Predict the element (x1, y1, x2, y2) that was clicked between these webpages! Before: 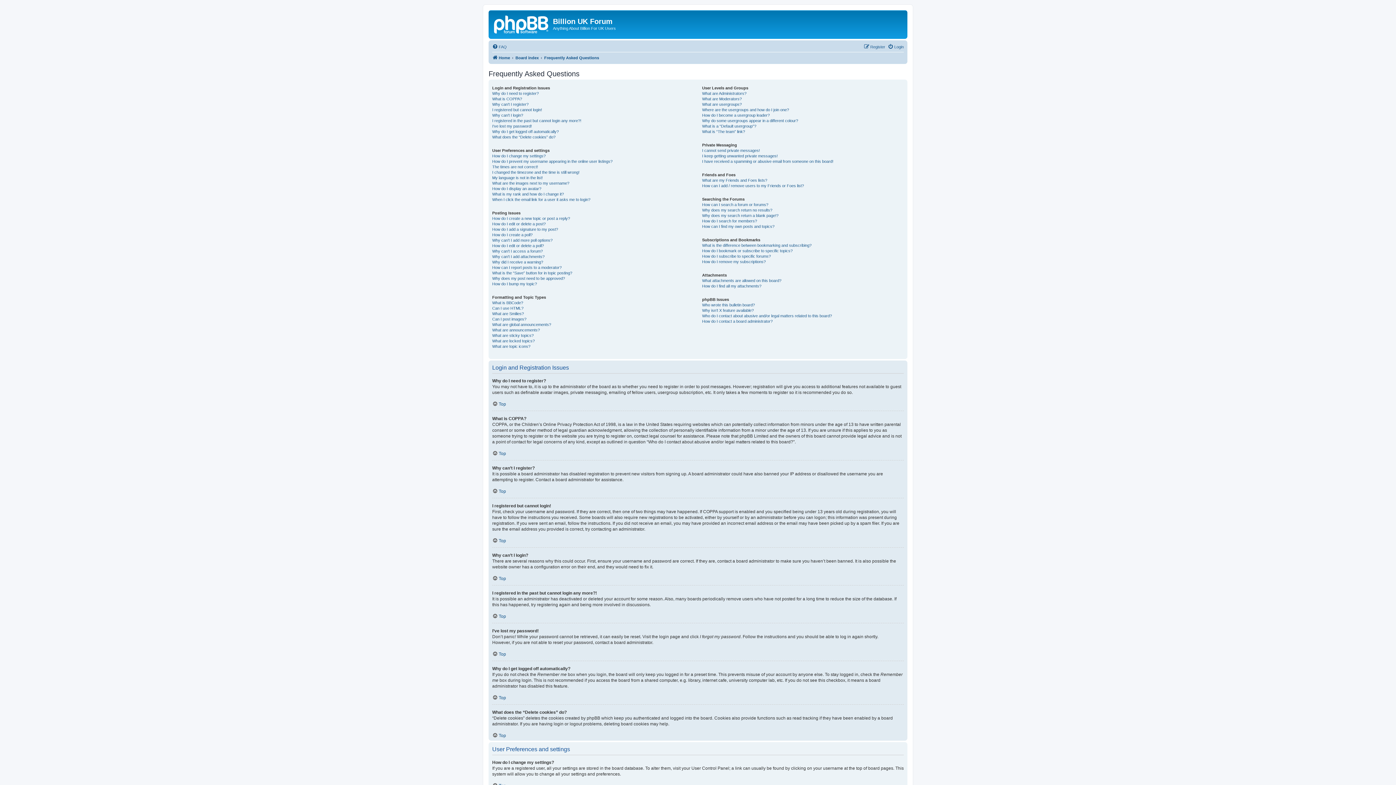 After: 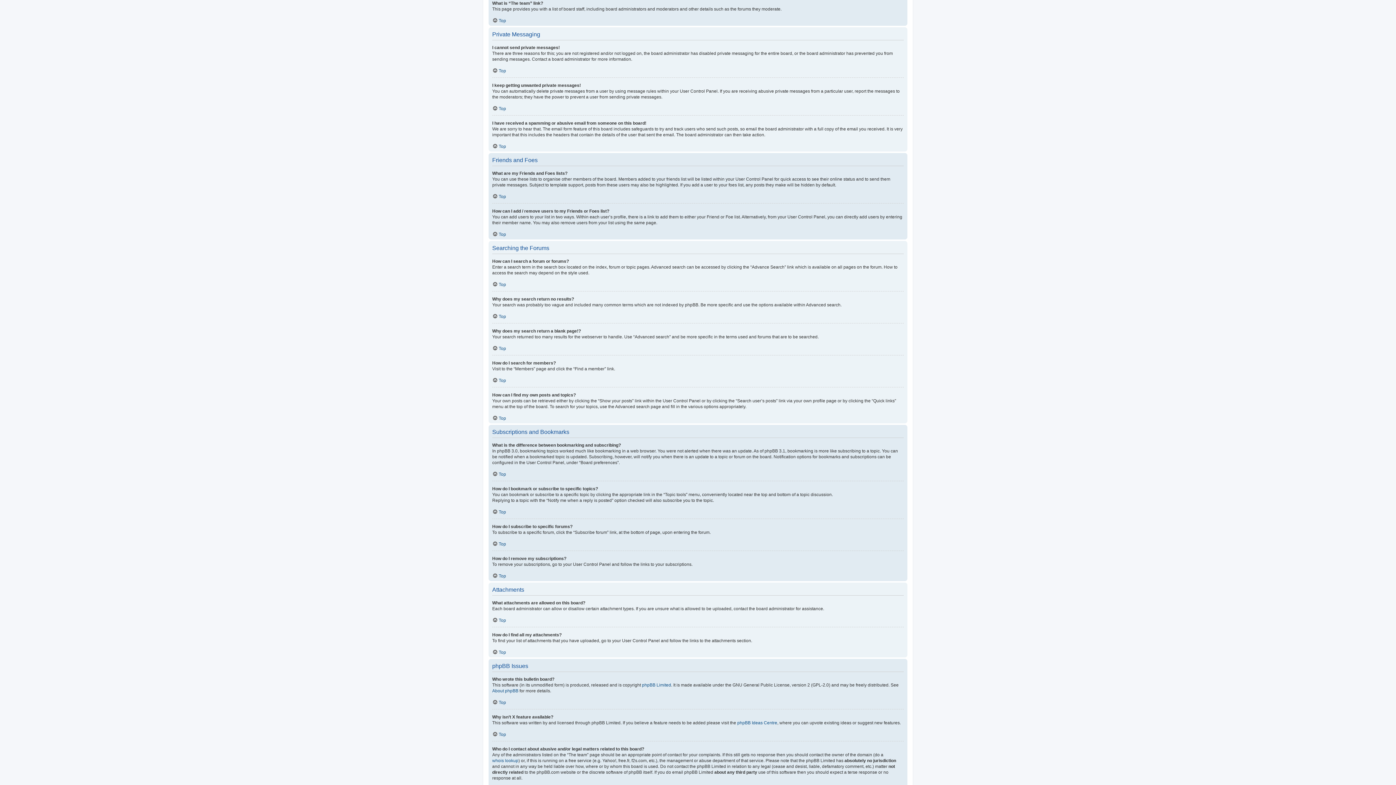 Action: label: What is “The team” link? bbox: (702, 128, 745, 134)